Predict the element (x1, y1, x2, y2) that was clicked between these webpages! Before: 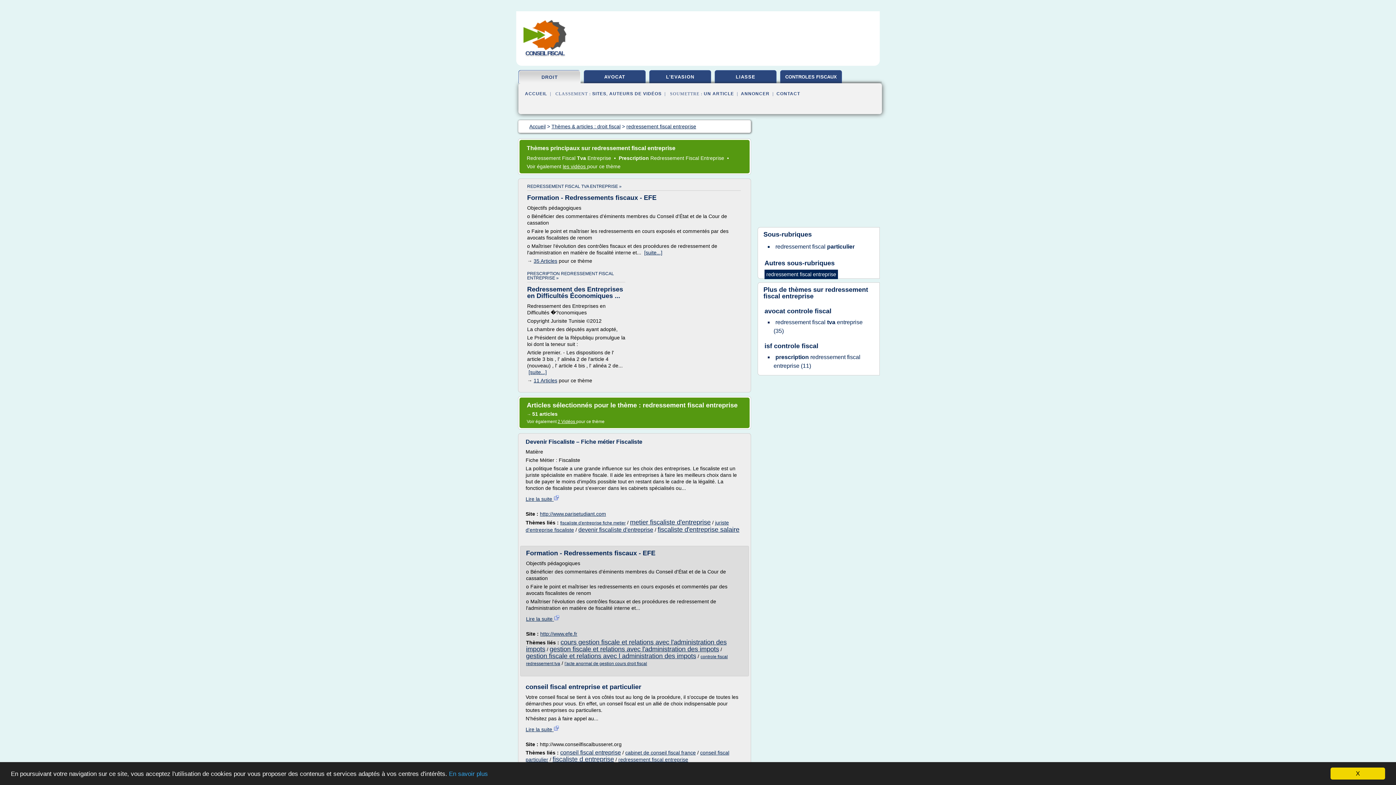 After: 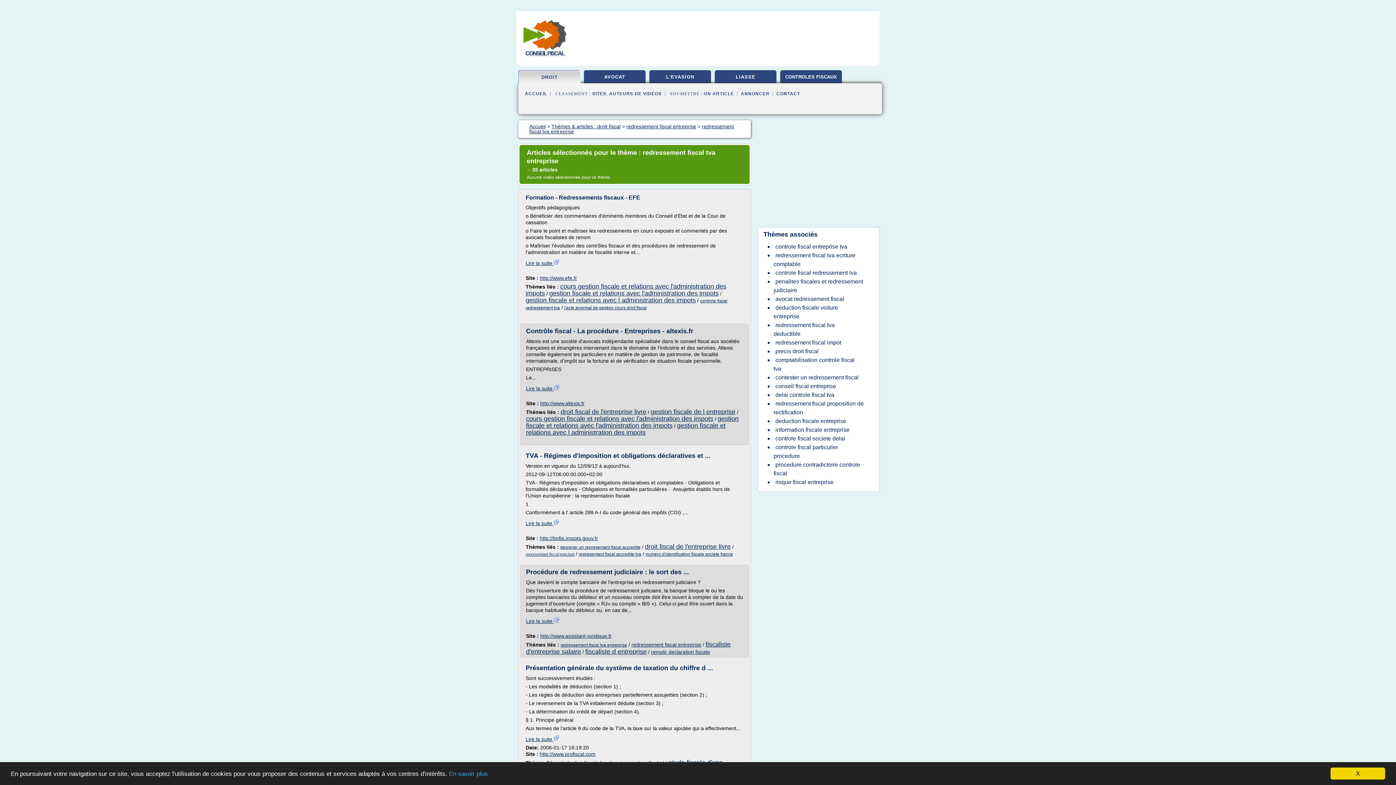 Action: label: redressement fiscal tva entreprise (35) bbox: (773, 317, 862, 336)